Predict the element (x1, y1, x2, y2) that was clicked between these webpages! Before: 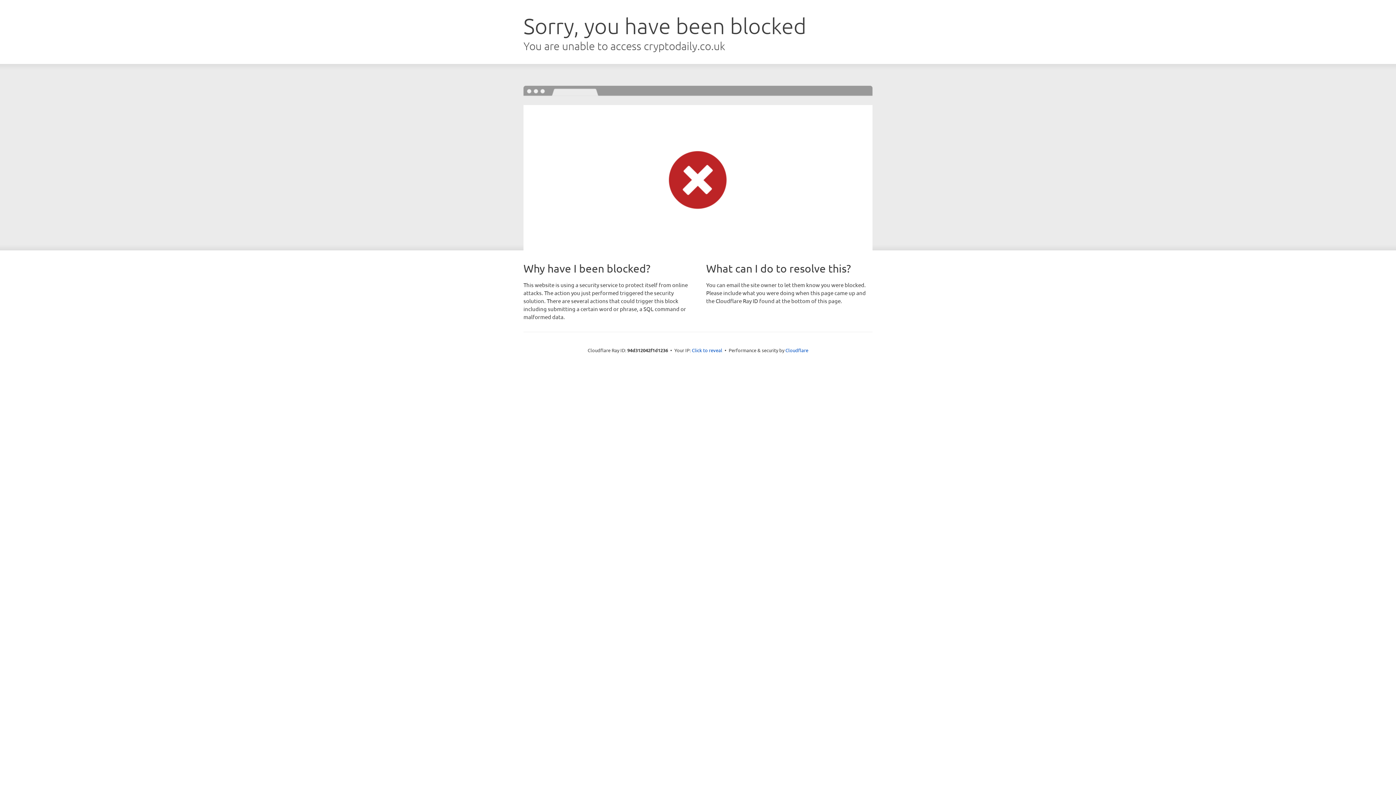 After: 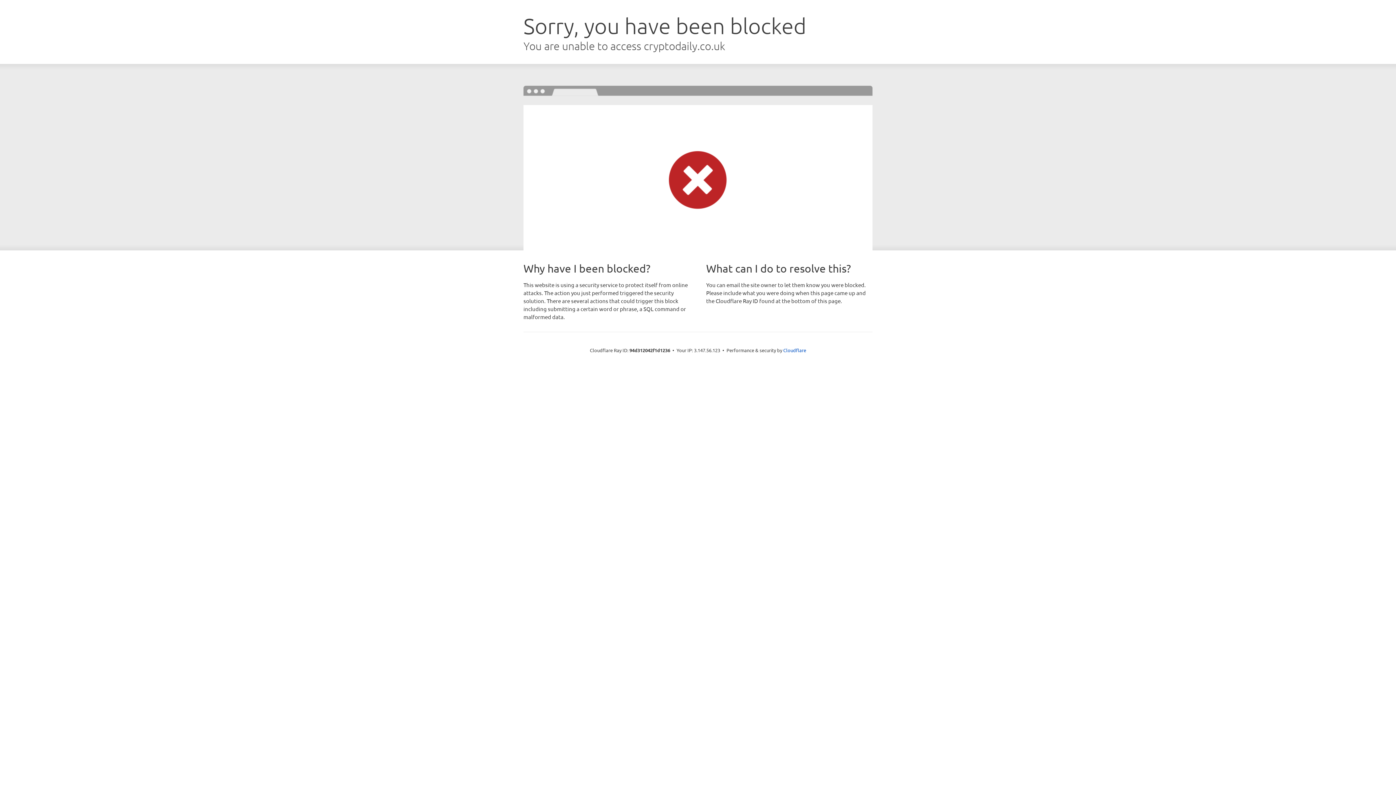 Action: bbox: (692, 346, 722, 353) label: Click to reveal